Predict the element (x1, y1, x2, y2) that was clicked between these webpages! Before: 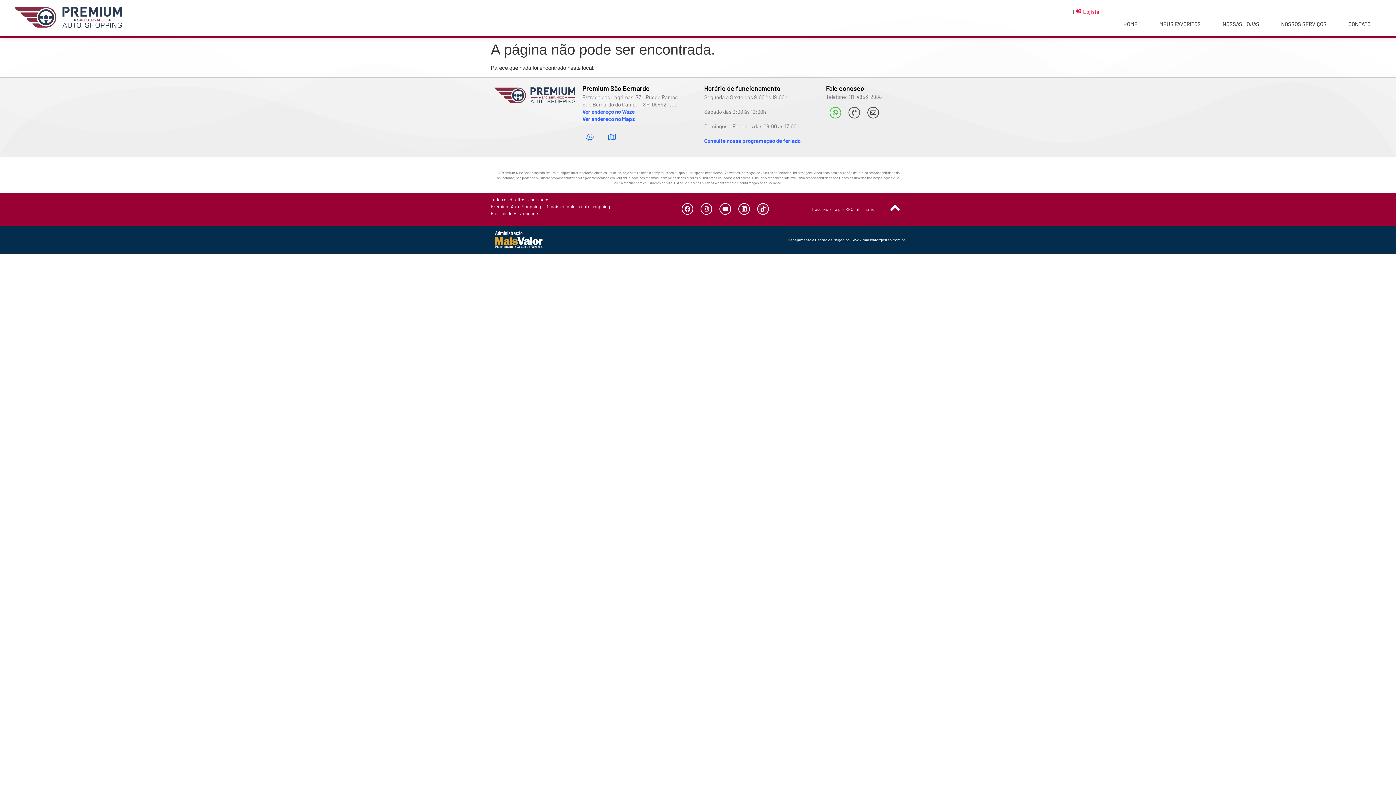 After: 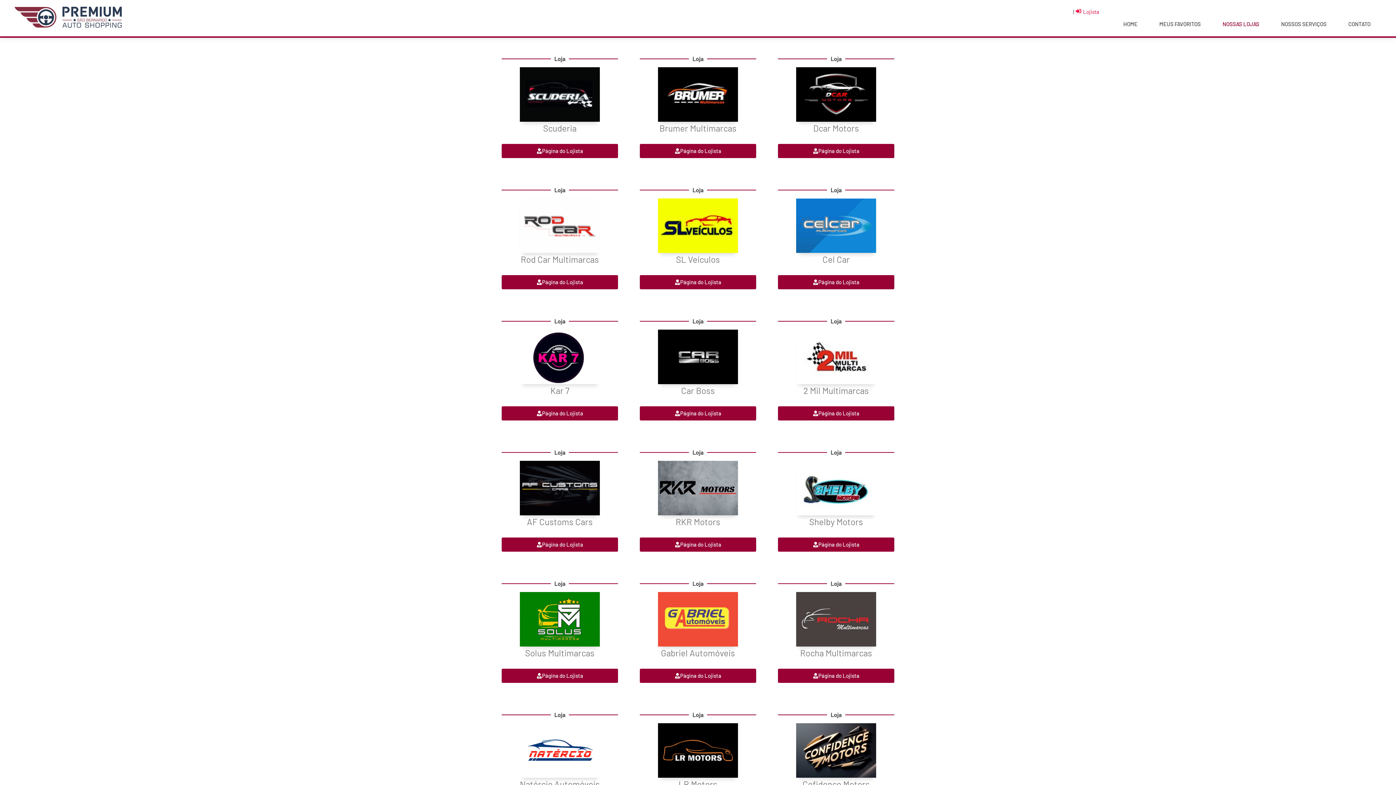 Action: label: NOSSAS LOJAS bbox: (1212, 19, 1270, 28)